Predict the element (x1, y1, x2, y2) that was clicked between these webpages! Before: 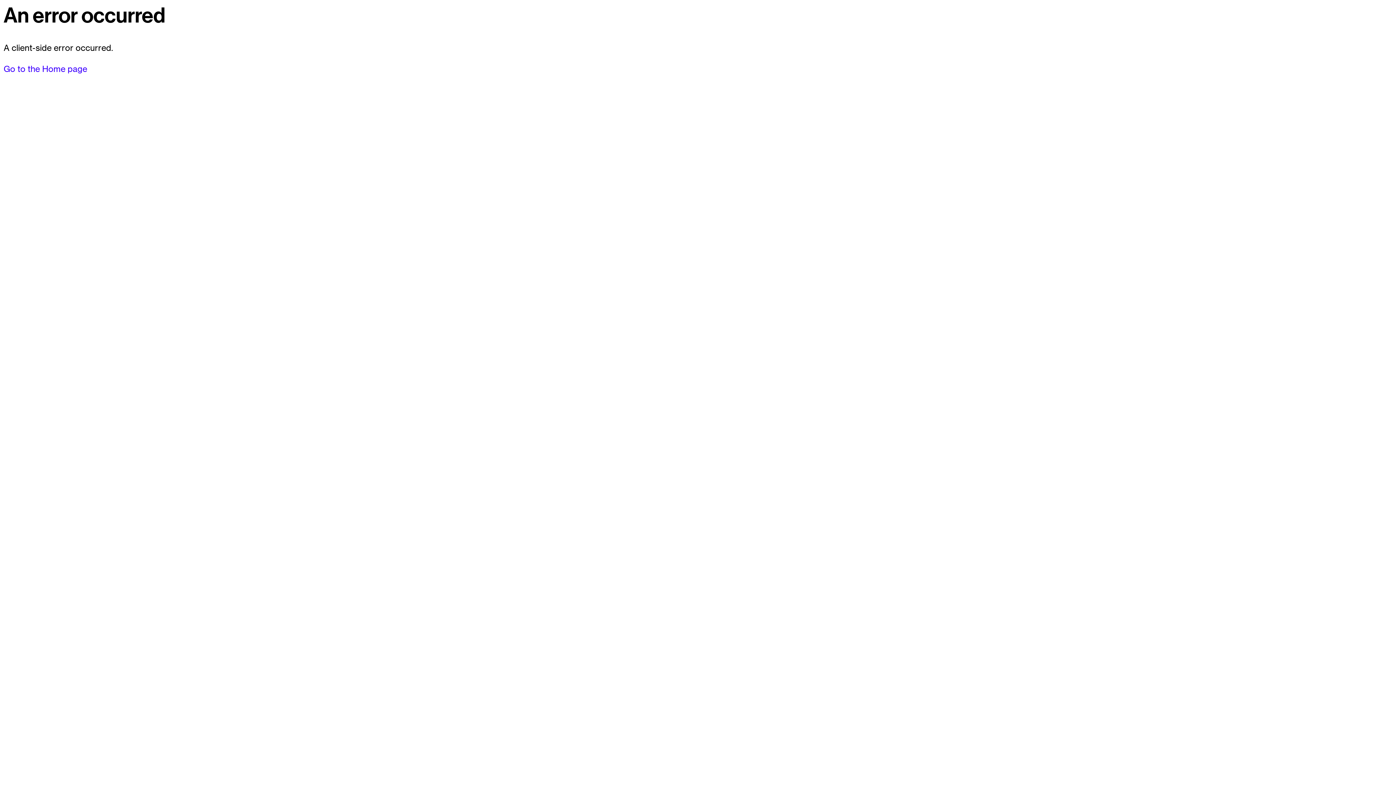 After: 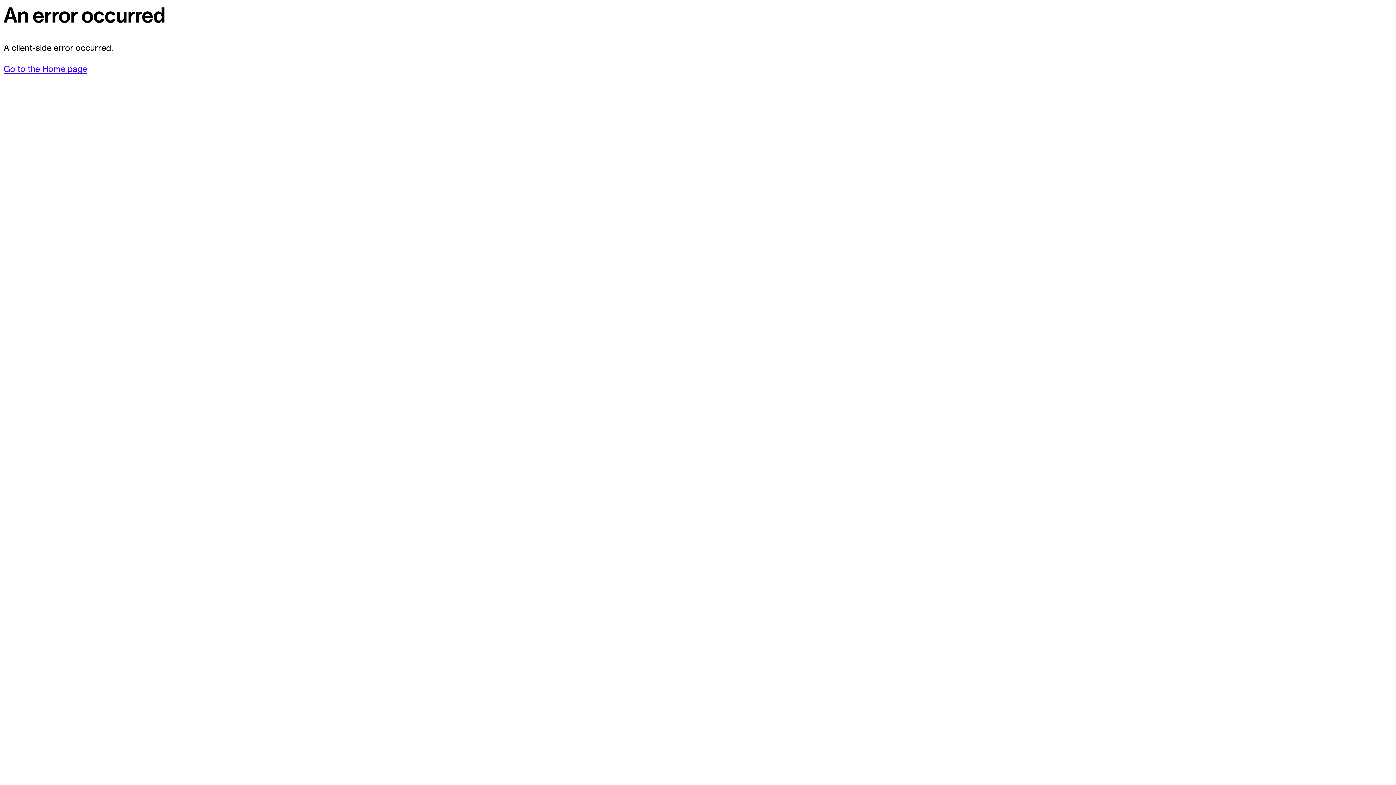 Action: label: Go to the Home page bbox: (3, 63, 87, 74)